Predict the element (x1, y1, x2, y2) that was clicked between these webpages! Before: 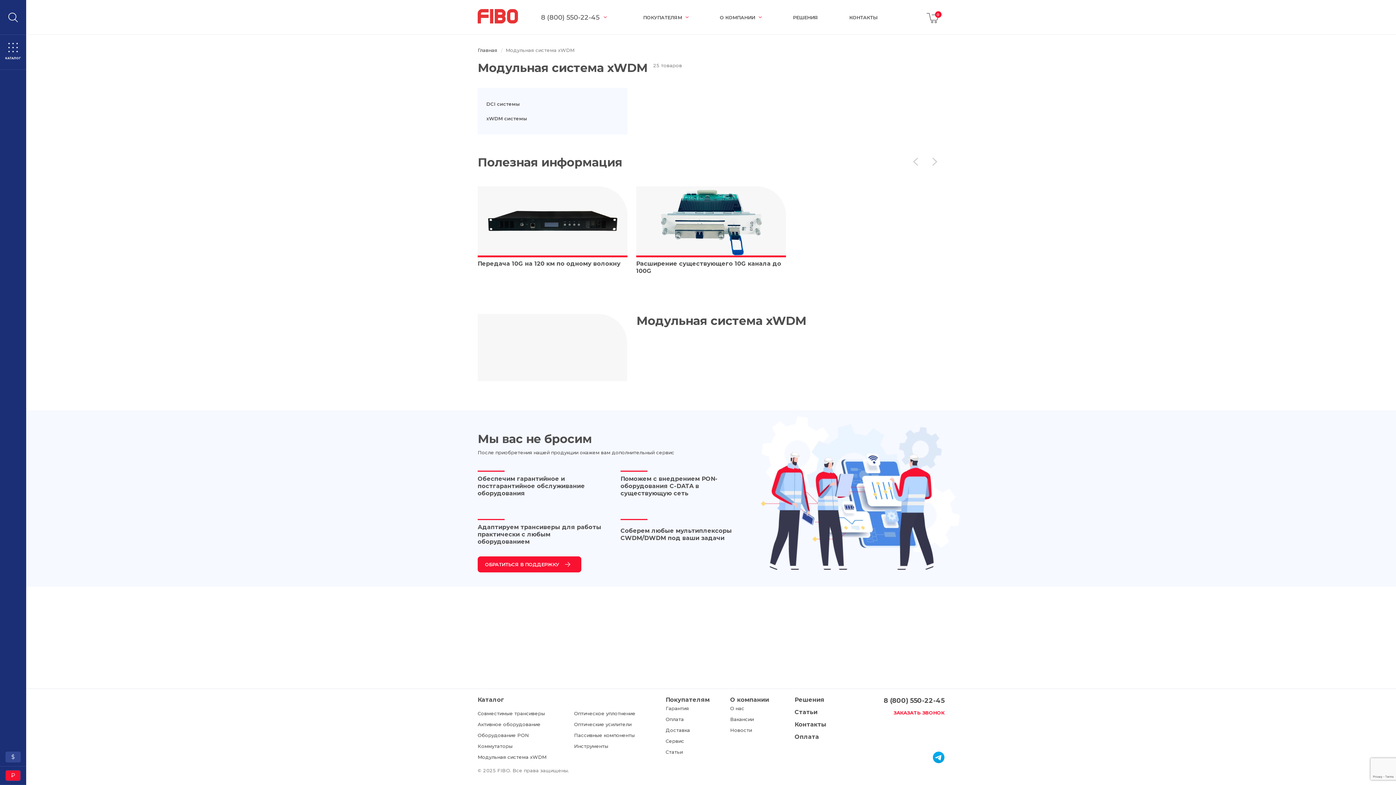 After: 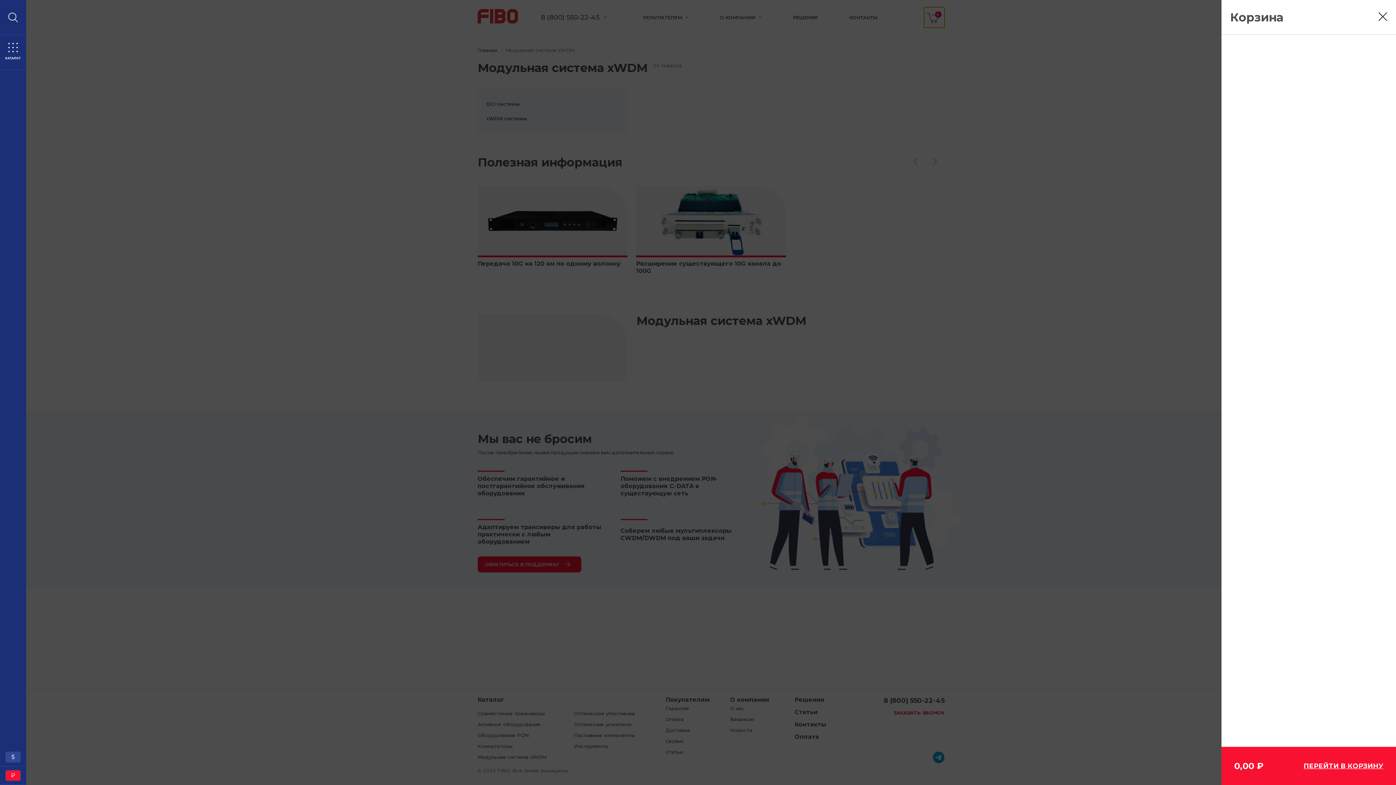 Action: bbox: (924, 7, 944, 27)